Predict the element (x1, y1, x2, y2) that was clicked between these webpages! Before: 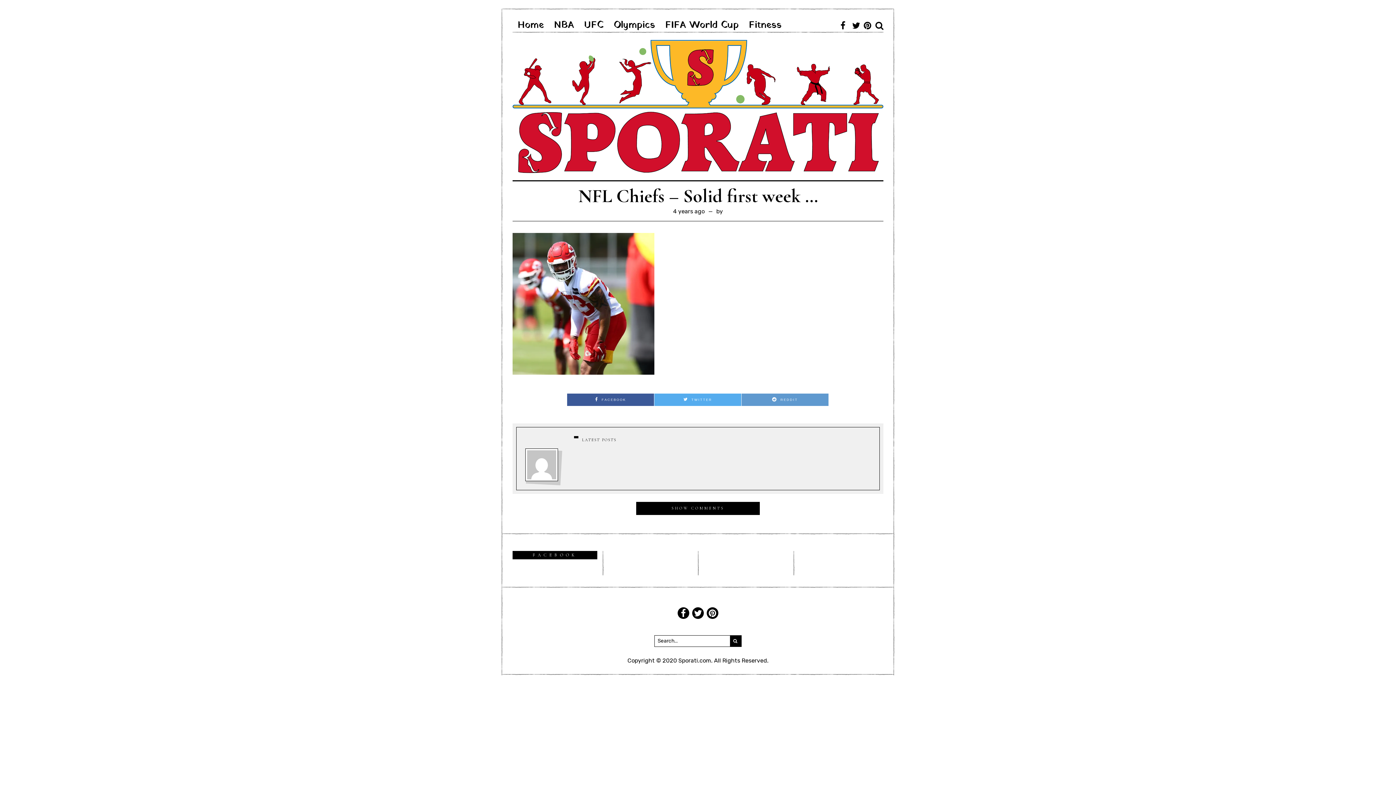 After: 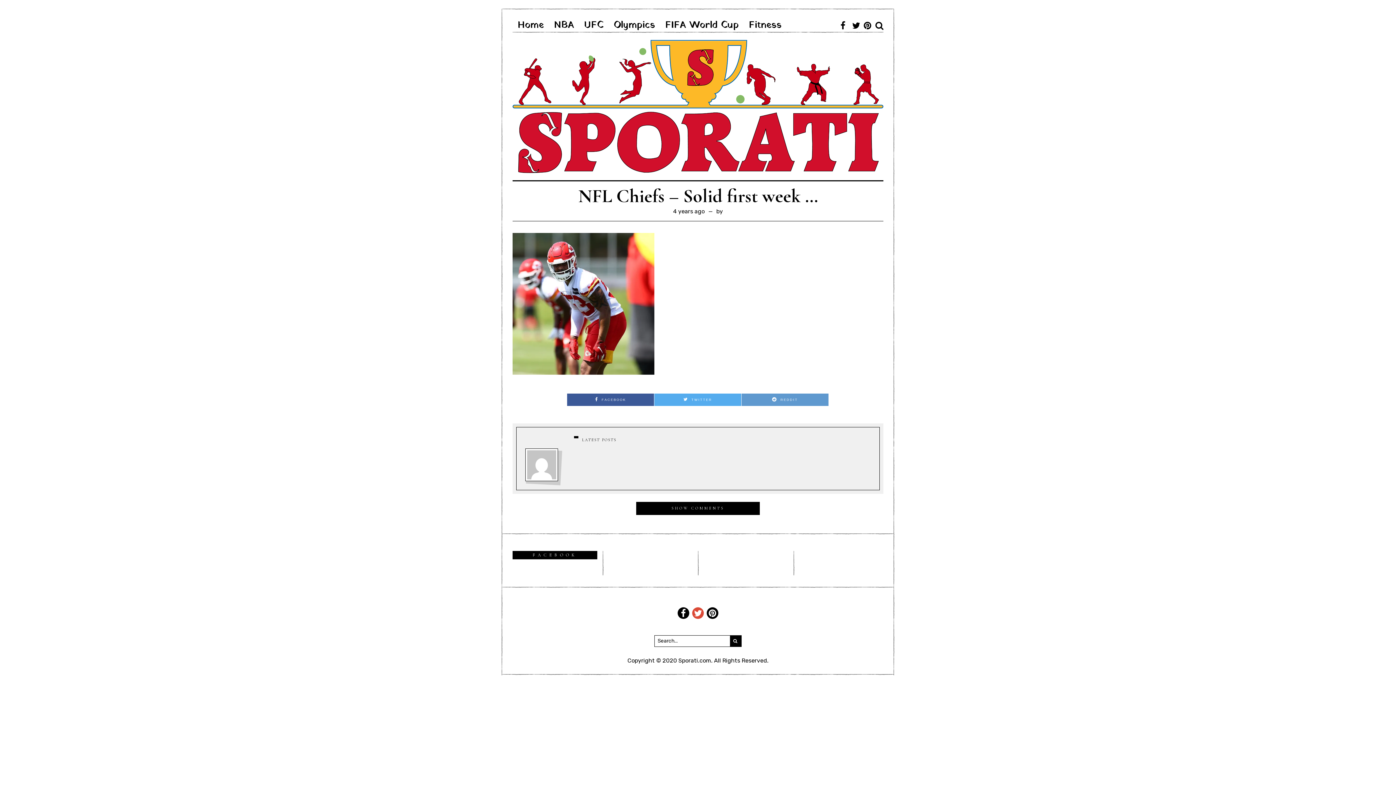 Action: bbox: (692, 607, 704, 619)